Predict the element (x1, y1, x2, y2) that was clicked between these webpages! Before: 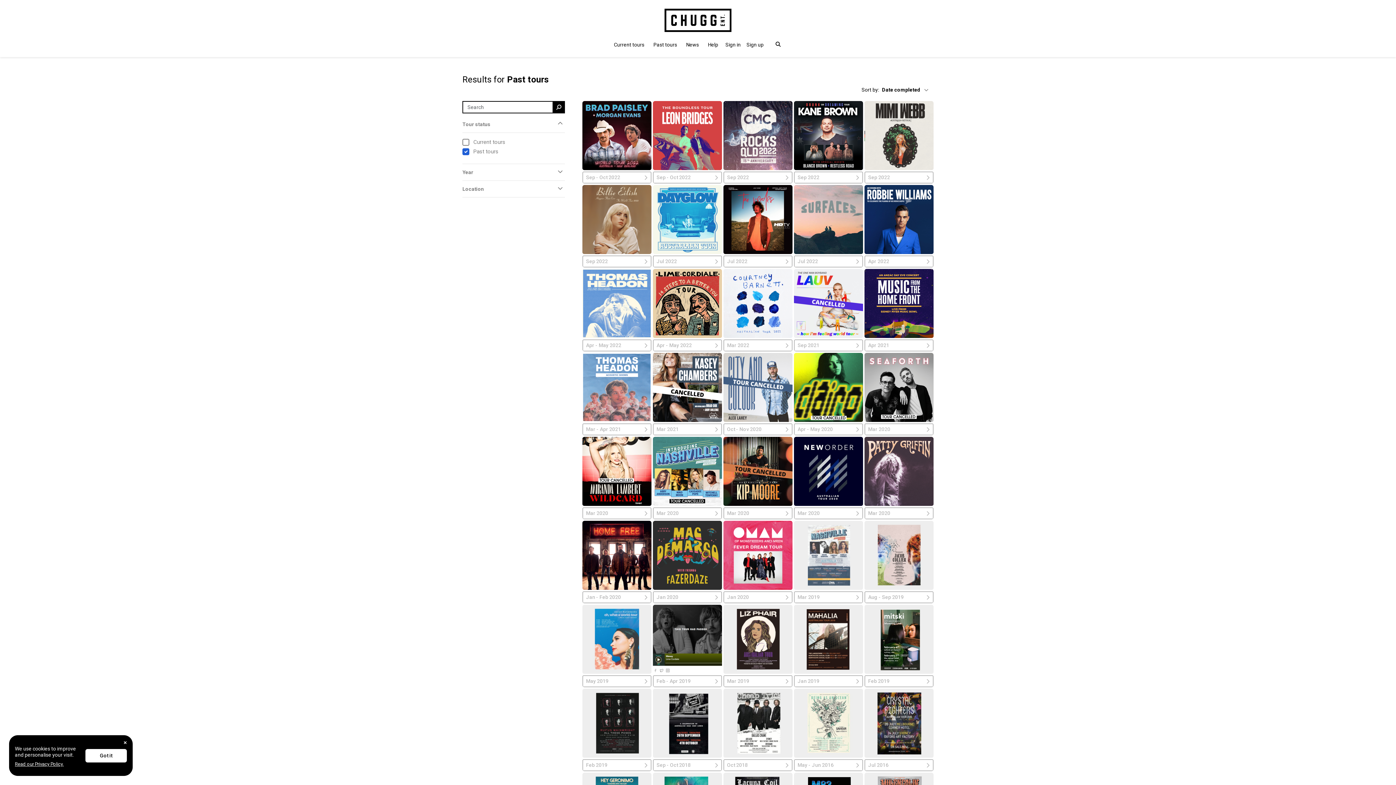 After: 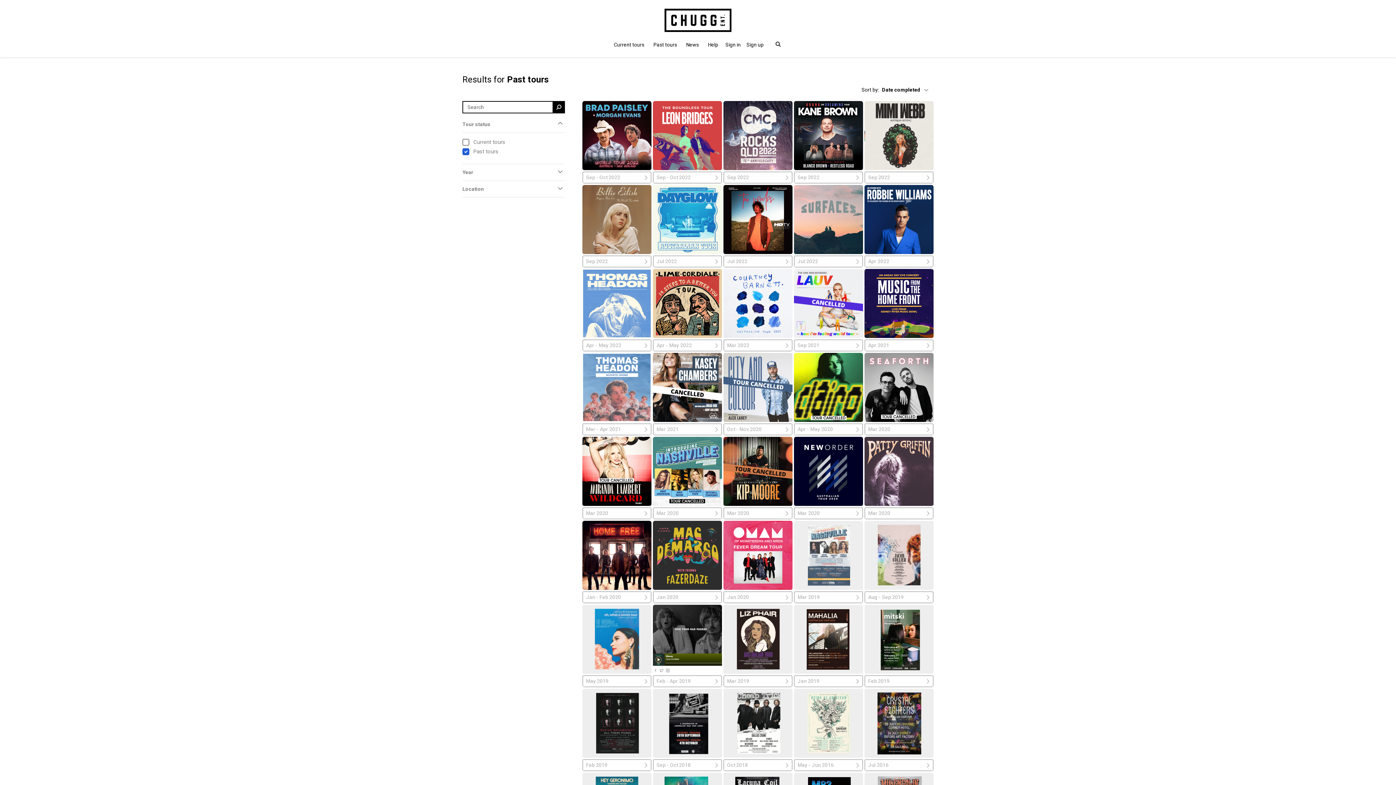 Action: bbox: (123, 741, 126, 744) label: Close